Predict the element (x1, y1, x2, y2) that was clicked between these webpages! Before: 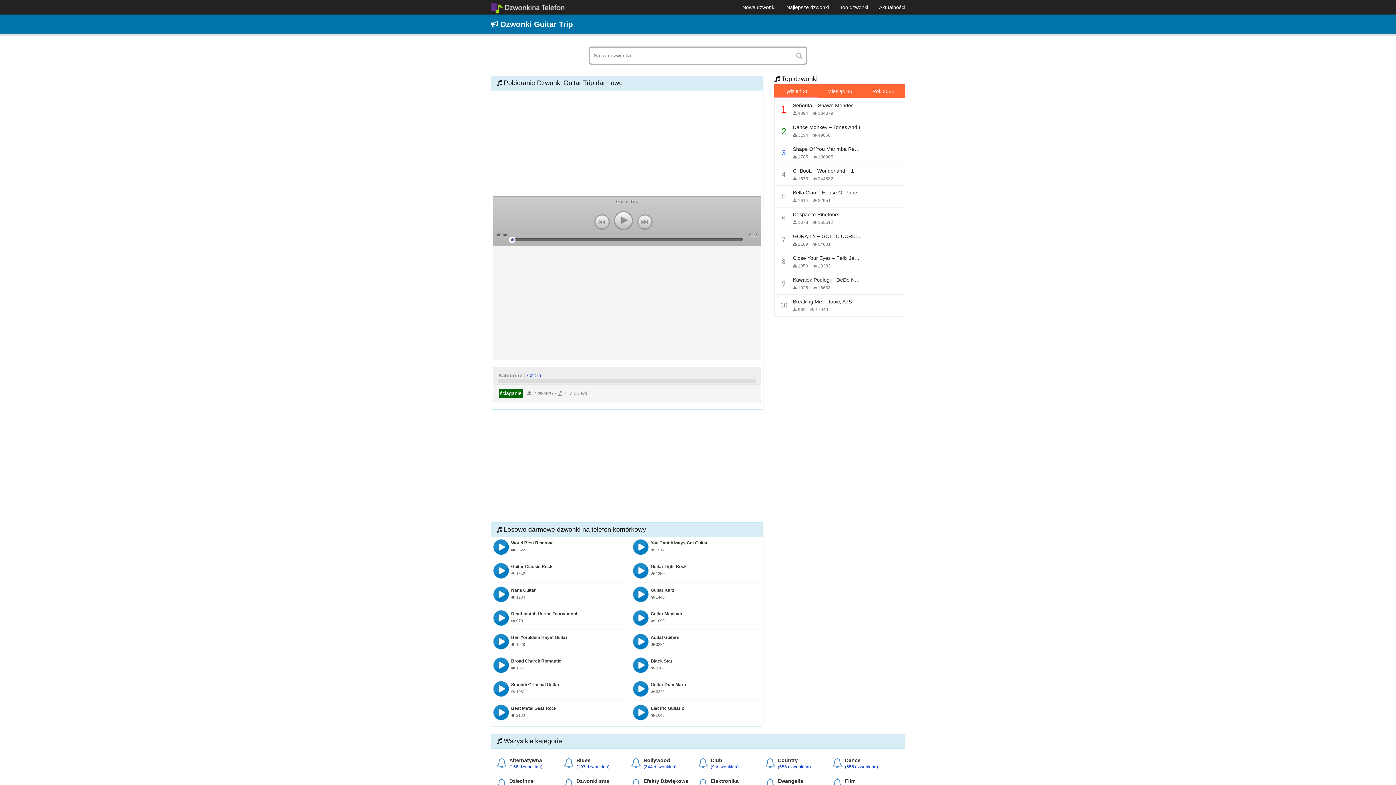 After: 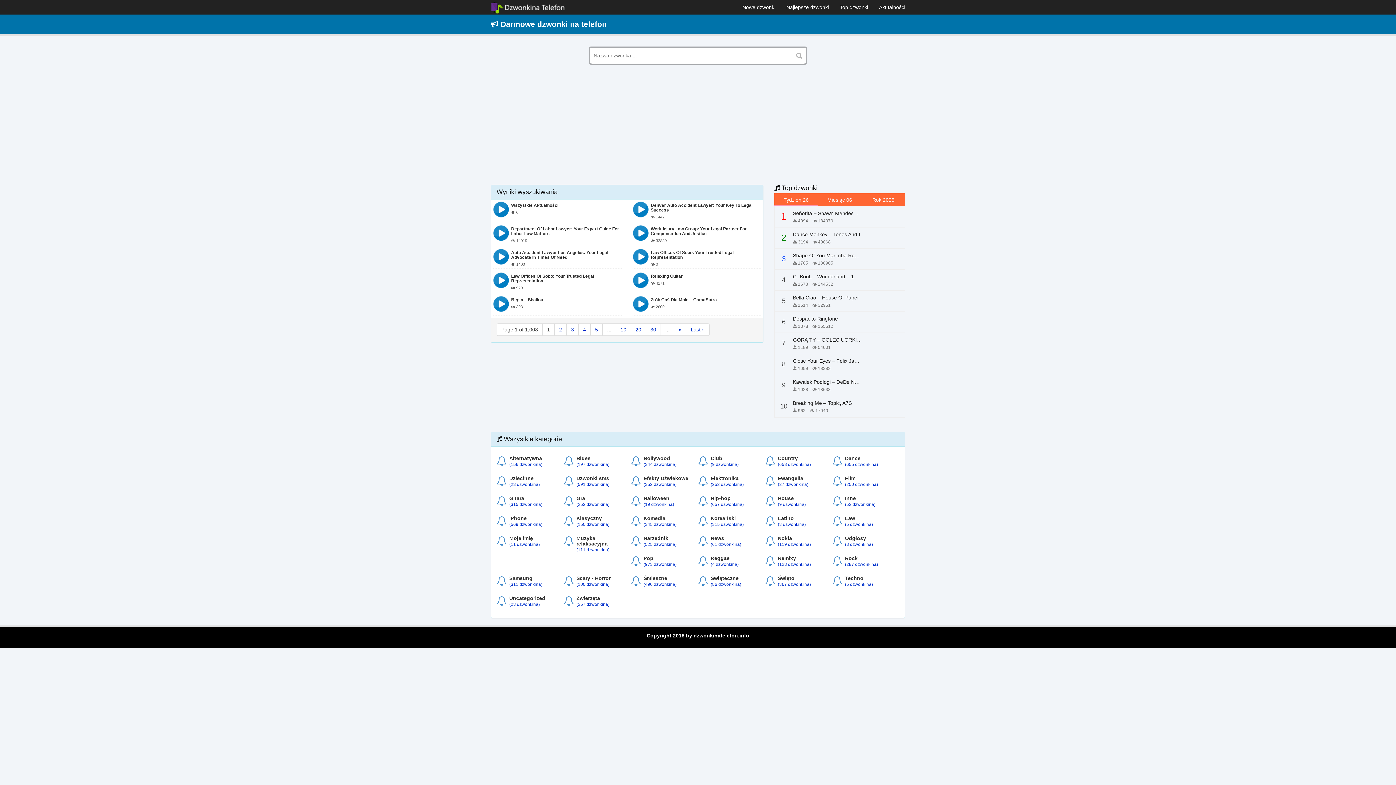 Action: bbox: (792, 47, 806, 63)